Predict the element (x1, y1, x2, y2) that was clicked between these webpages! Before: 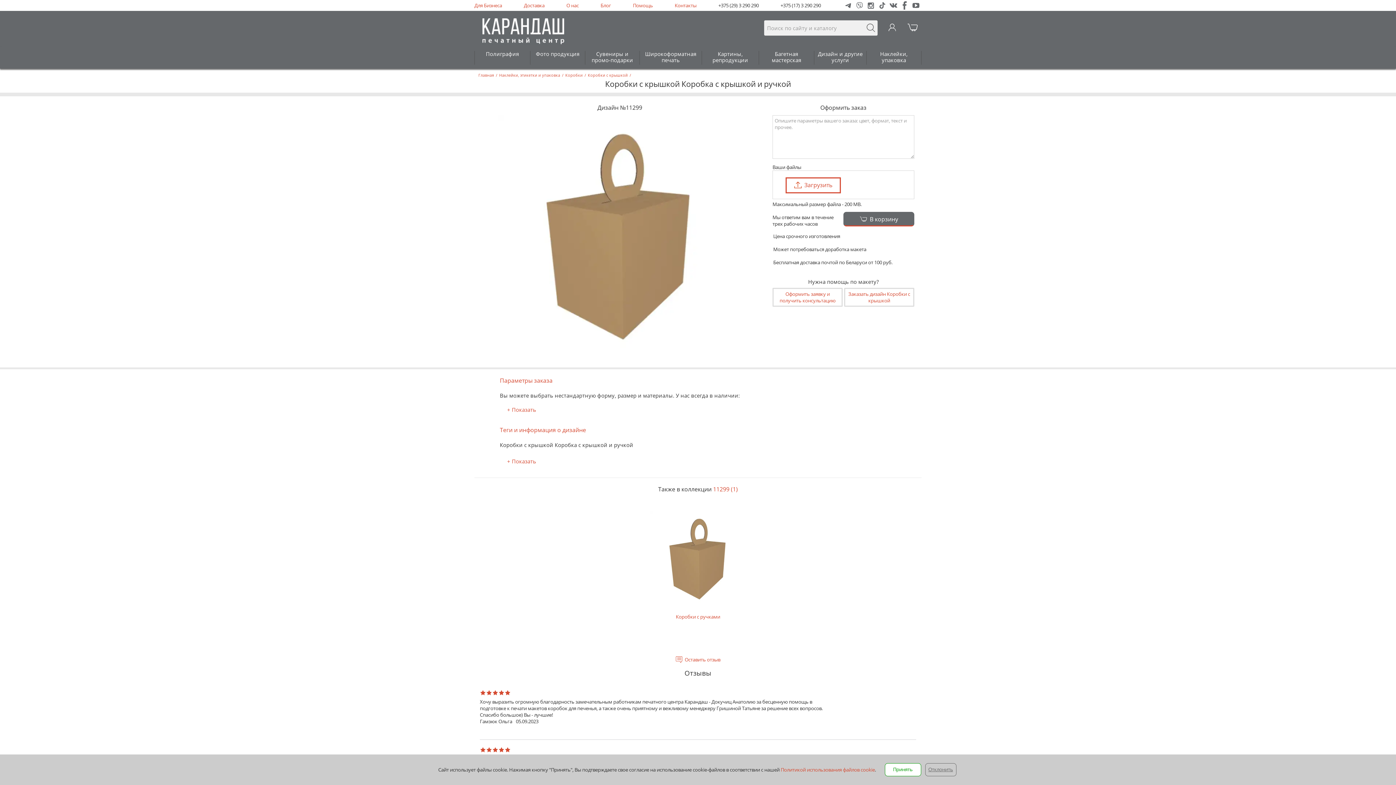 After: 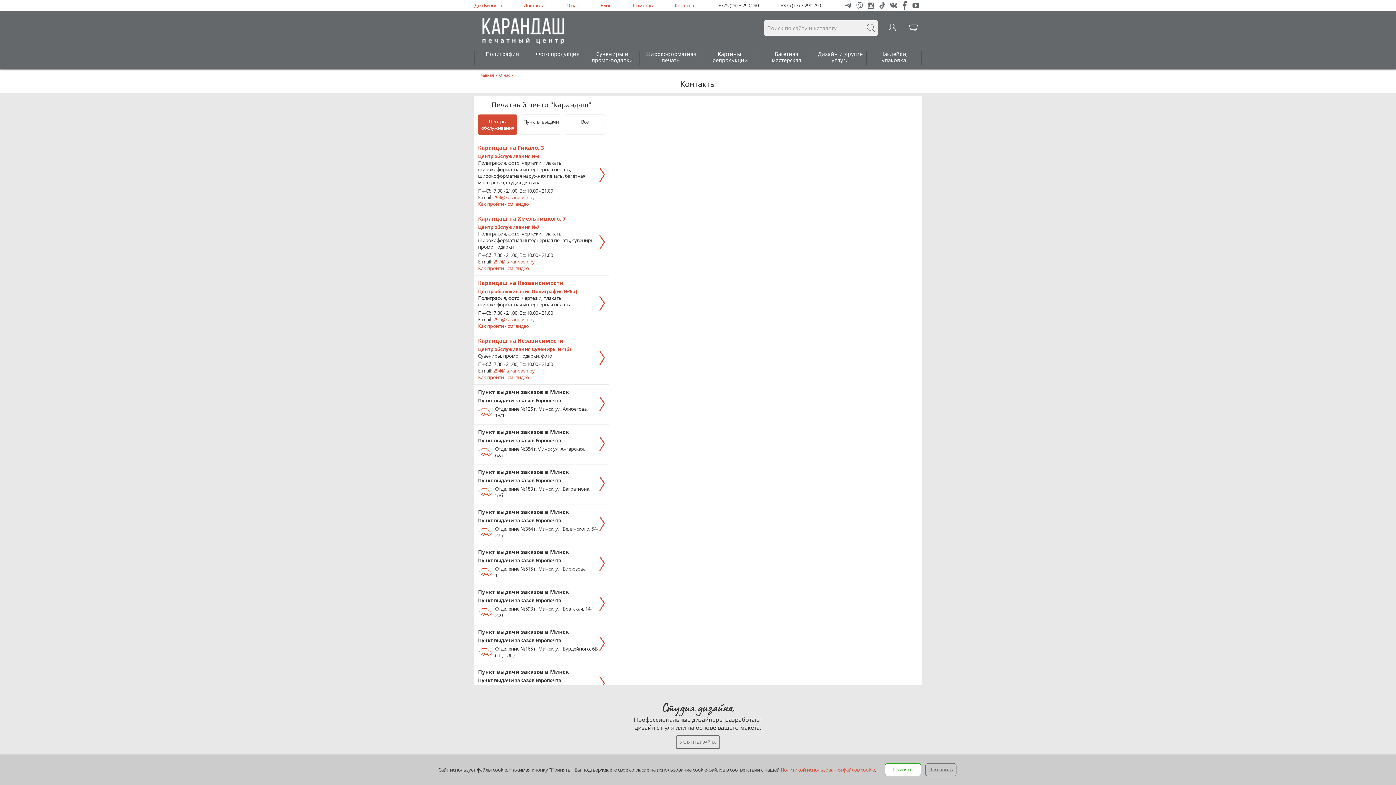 Action: bbox: (674, 2, 696, 8) label: Контакты